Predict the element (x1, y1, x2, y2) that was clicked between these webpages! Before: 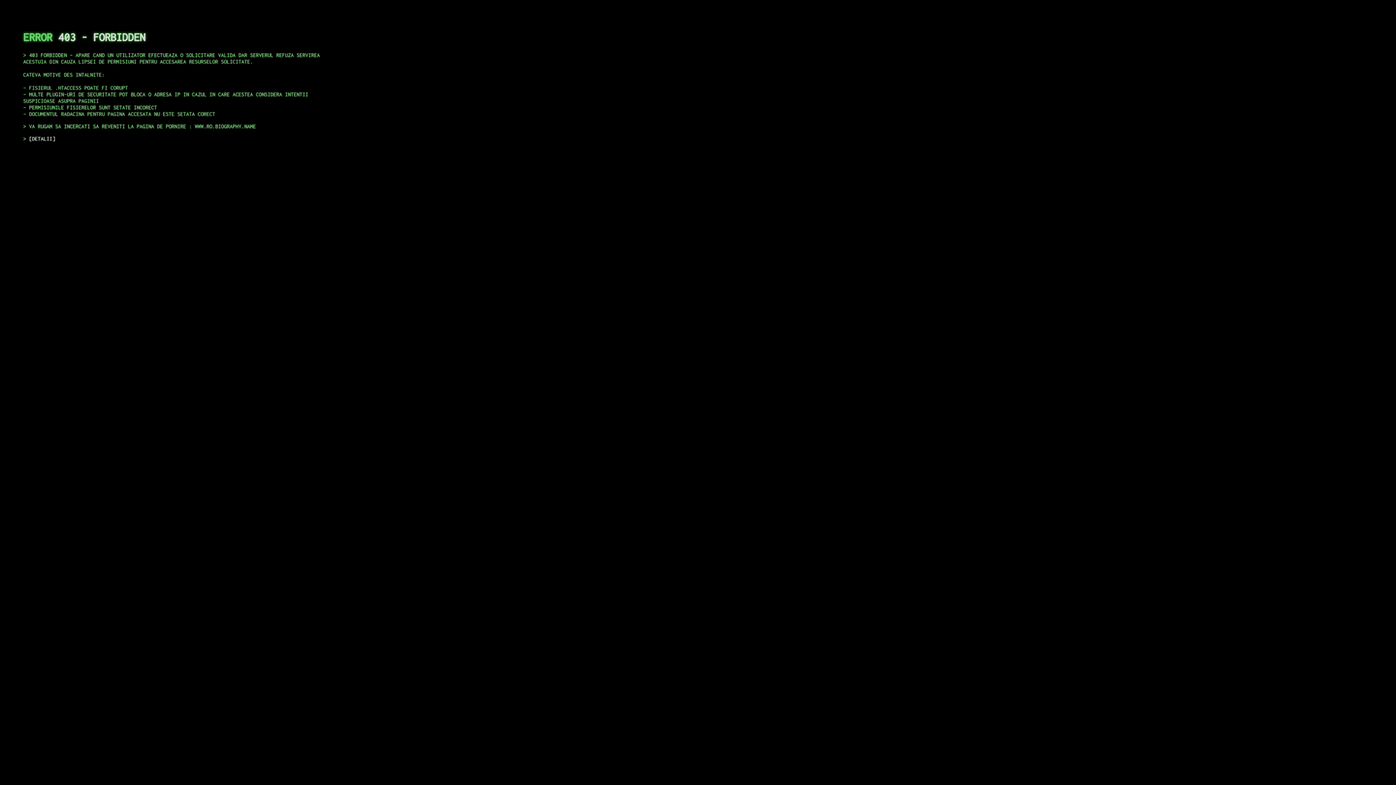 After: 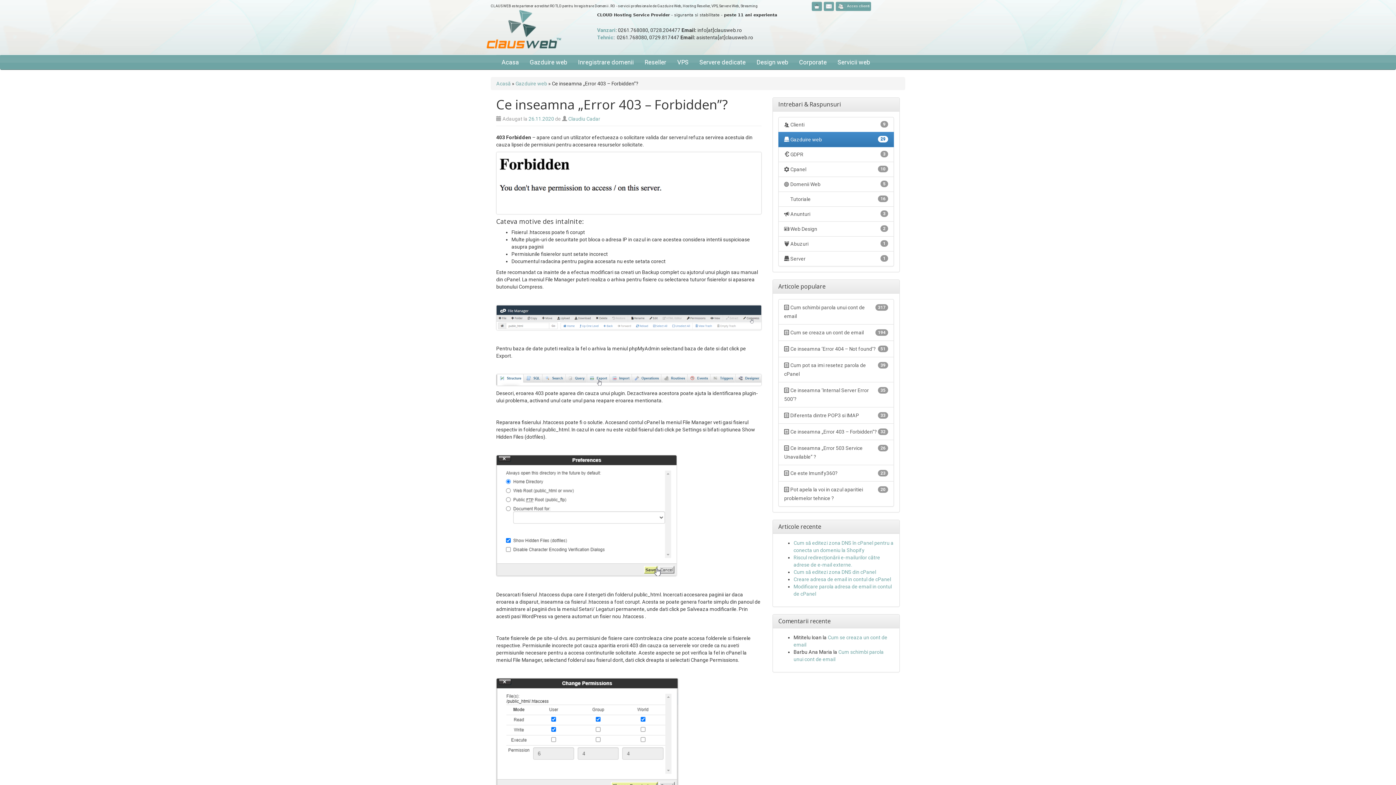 Action: bbox: (29, 135, 55, 141) label: DETALII